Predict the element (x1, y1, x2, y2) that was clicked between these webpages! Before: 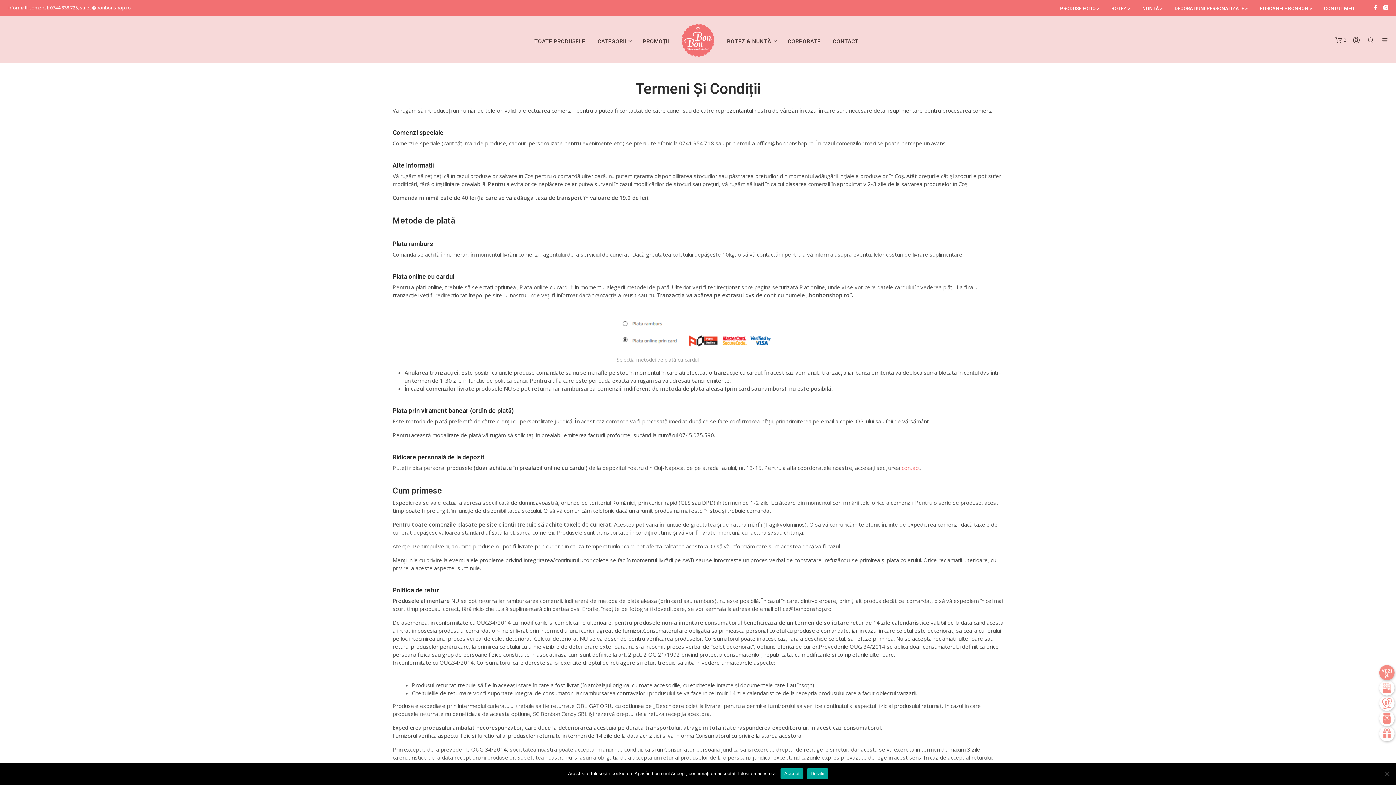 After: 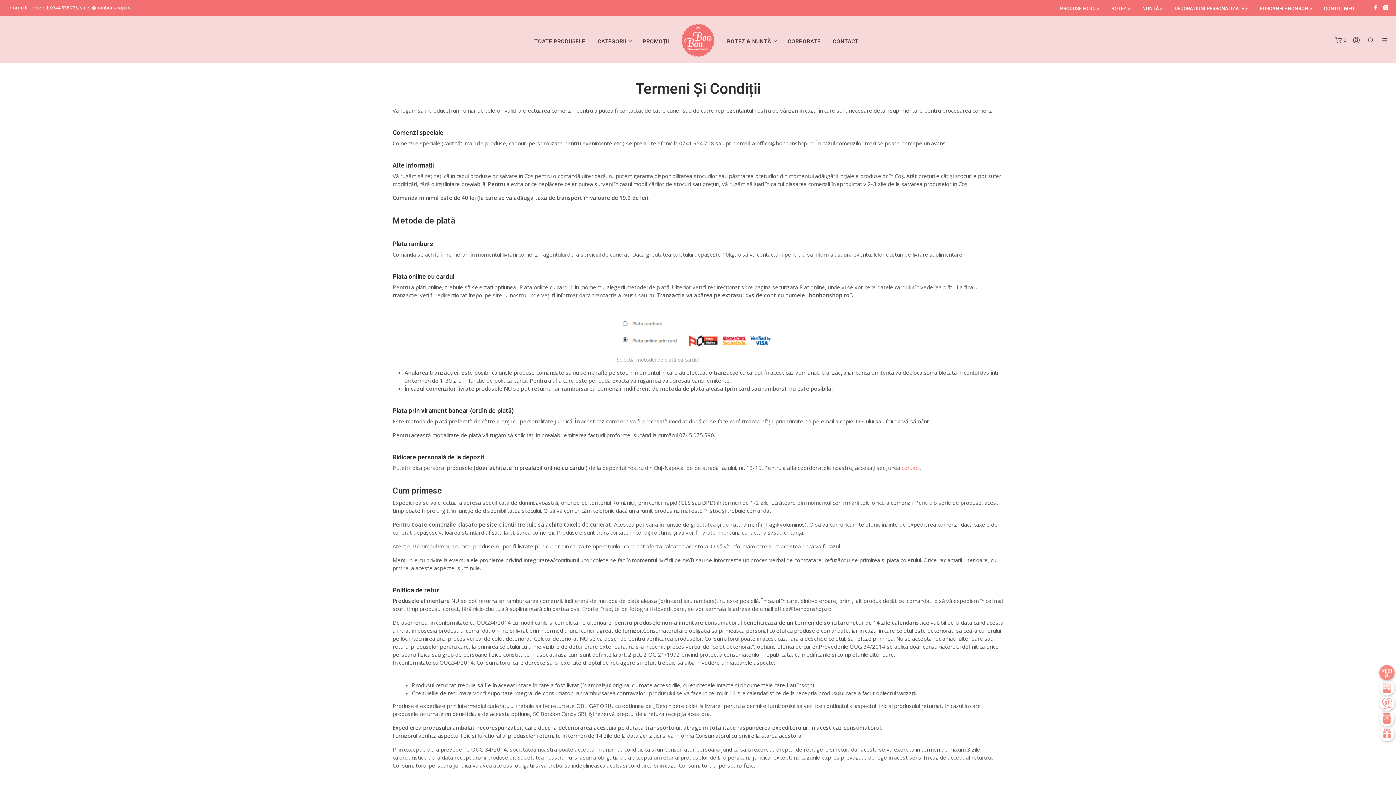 Action: bbox: (780, 768, 803, 779) label: Accept